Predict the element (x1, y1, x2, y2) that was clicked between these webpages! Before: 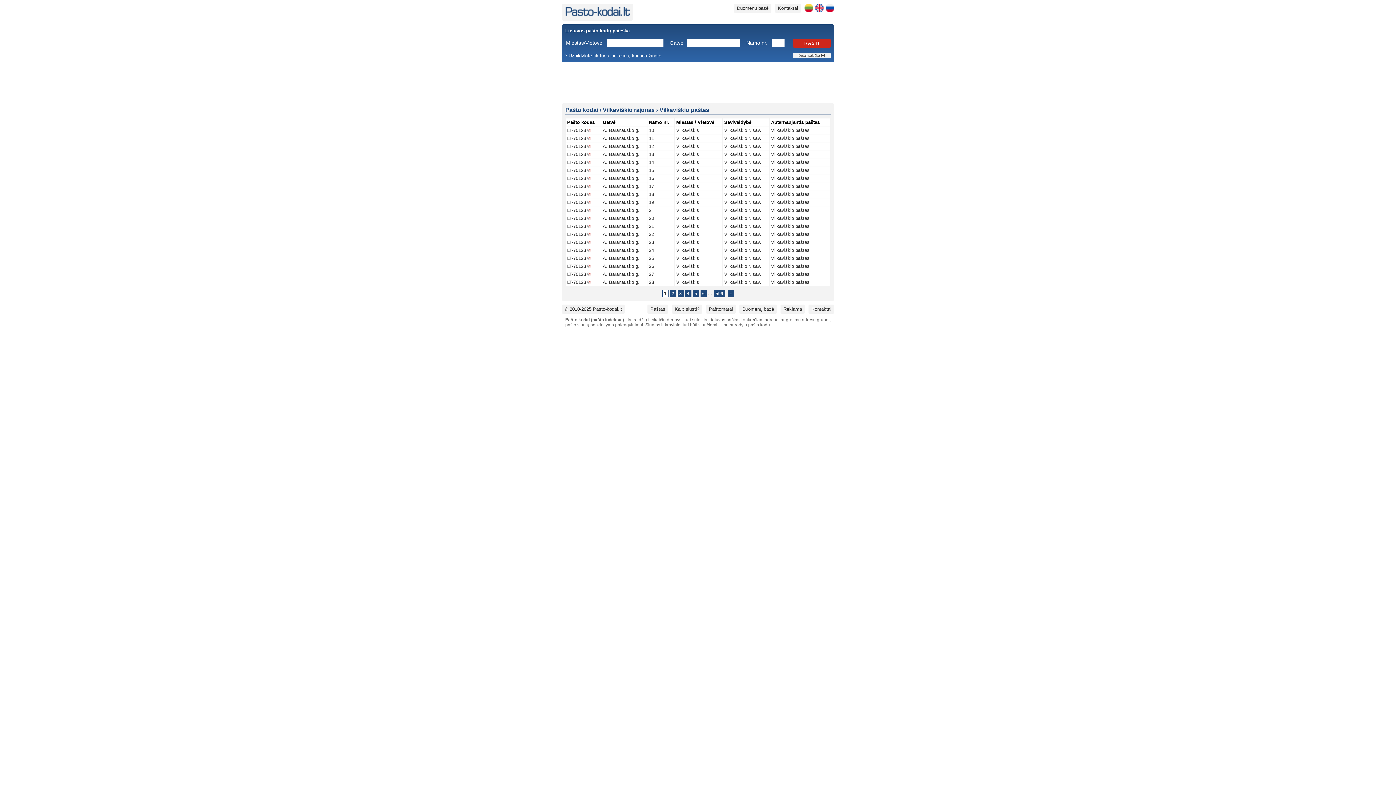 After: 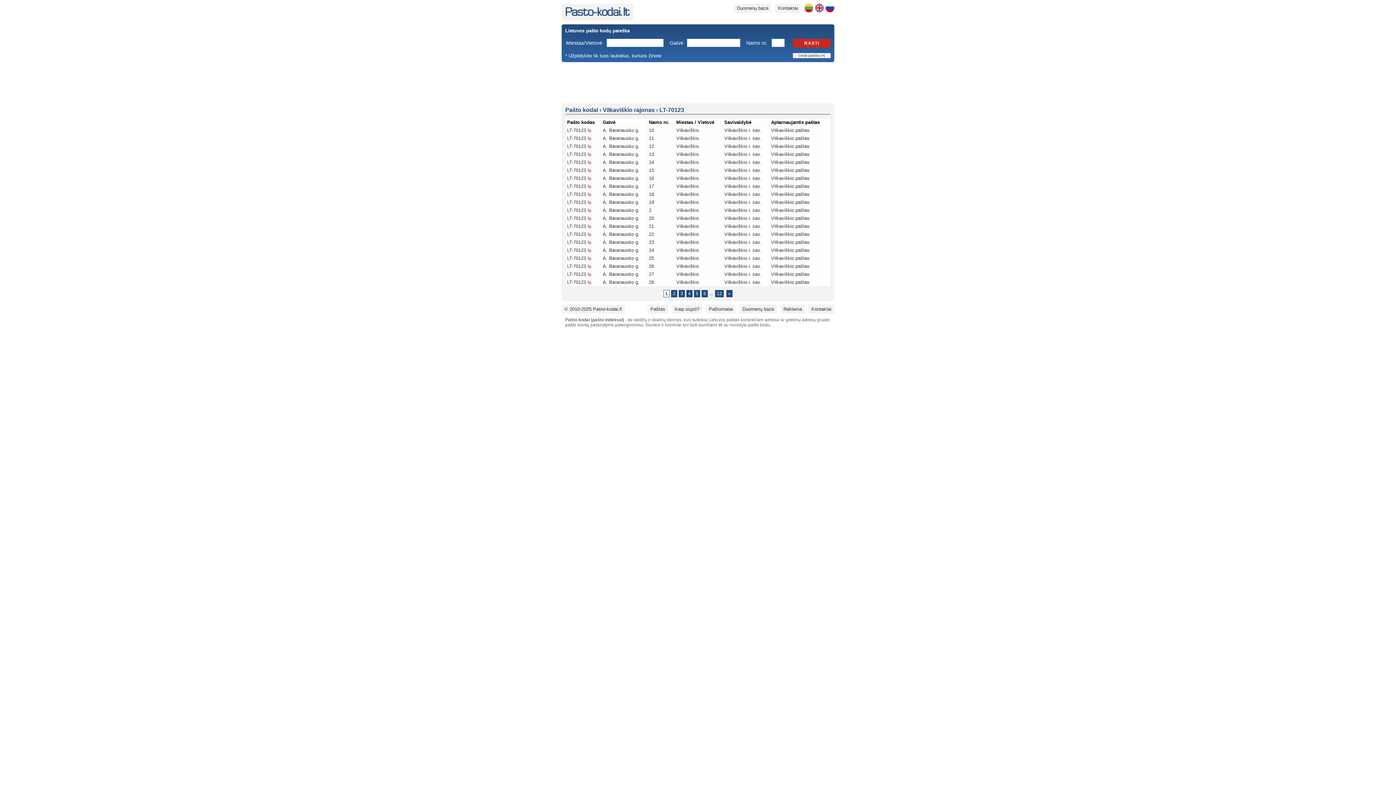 Action: bbox: (567, 127, 586, 133) label: LT-70123